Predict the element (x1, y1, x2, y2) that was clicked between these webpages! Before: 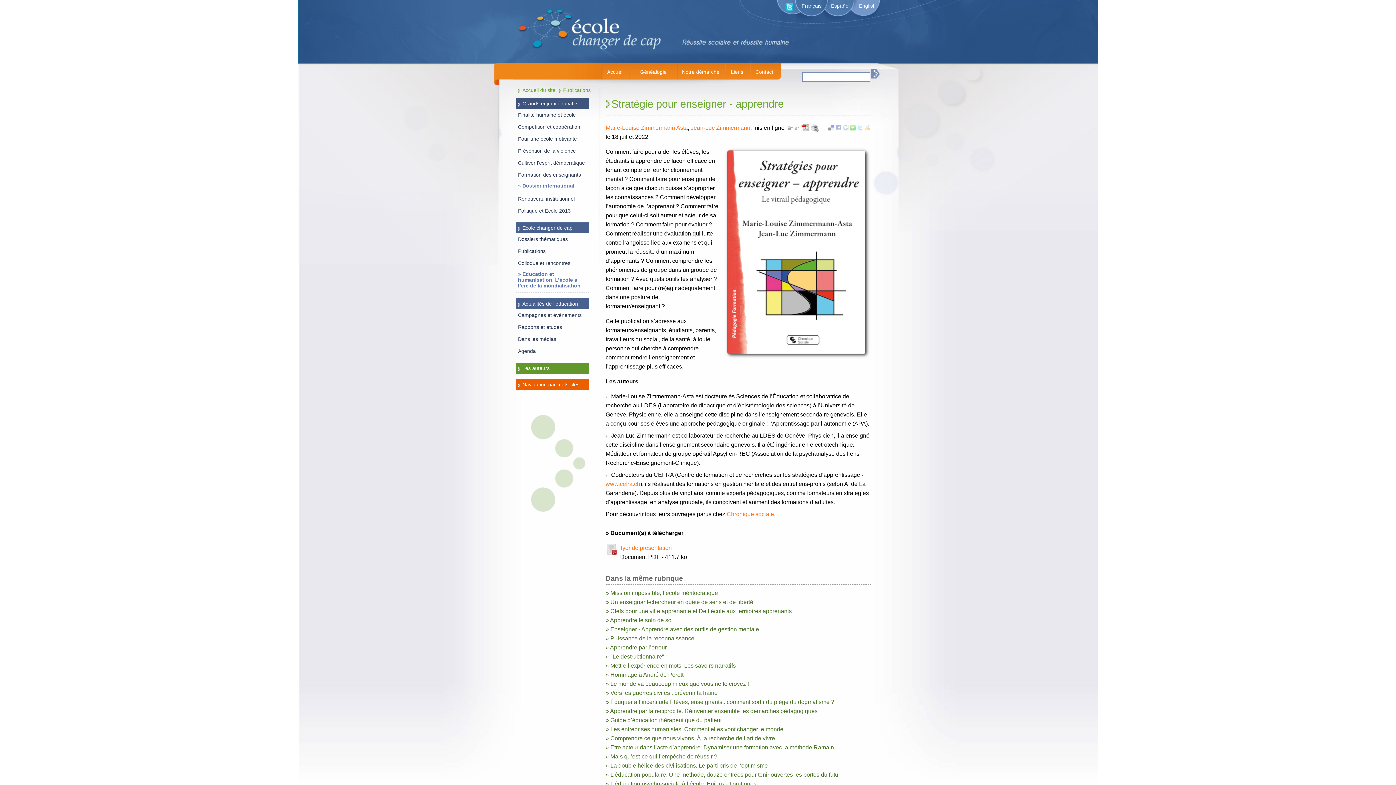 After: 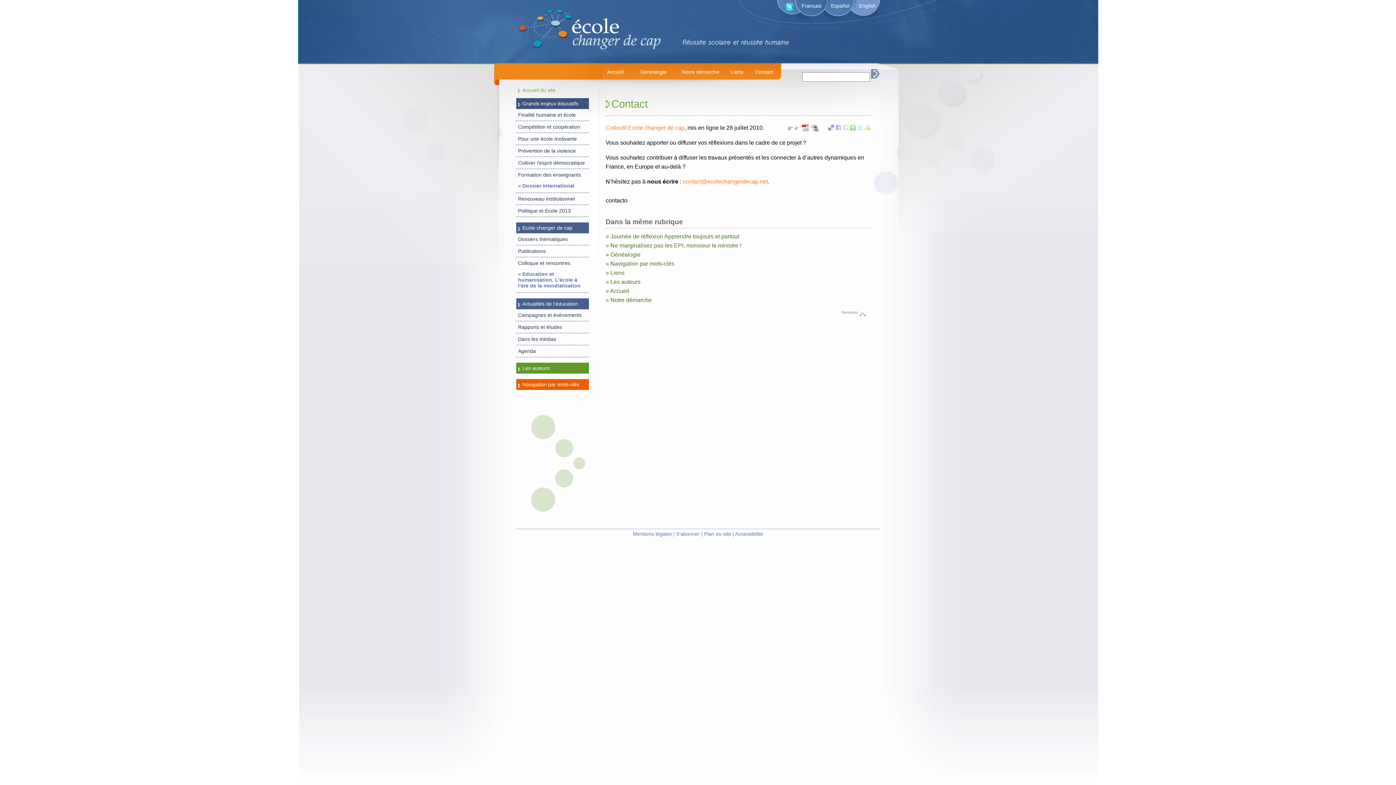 Action: label: Contact bbox: (755, 69, 775, 74)